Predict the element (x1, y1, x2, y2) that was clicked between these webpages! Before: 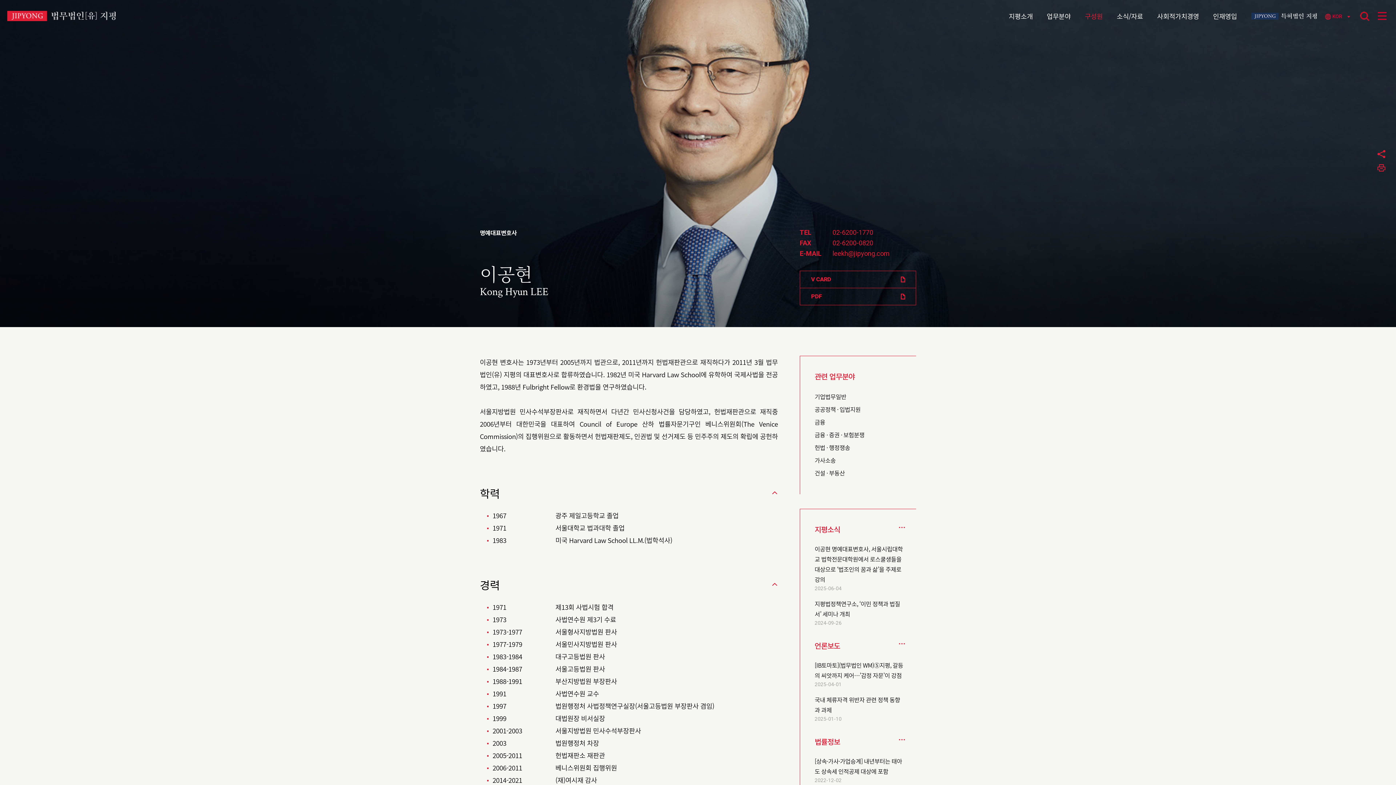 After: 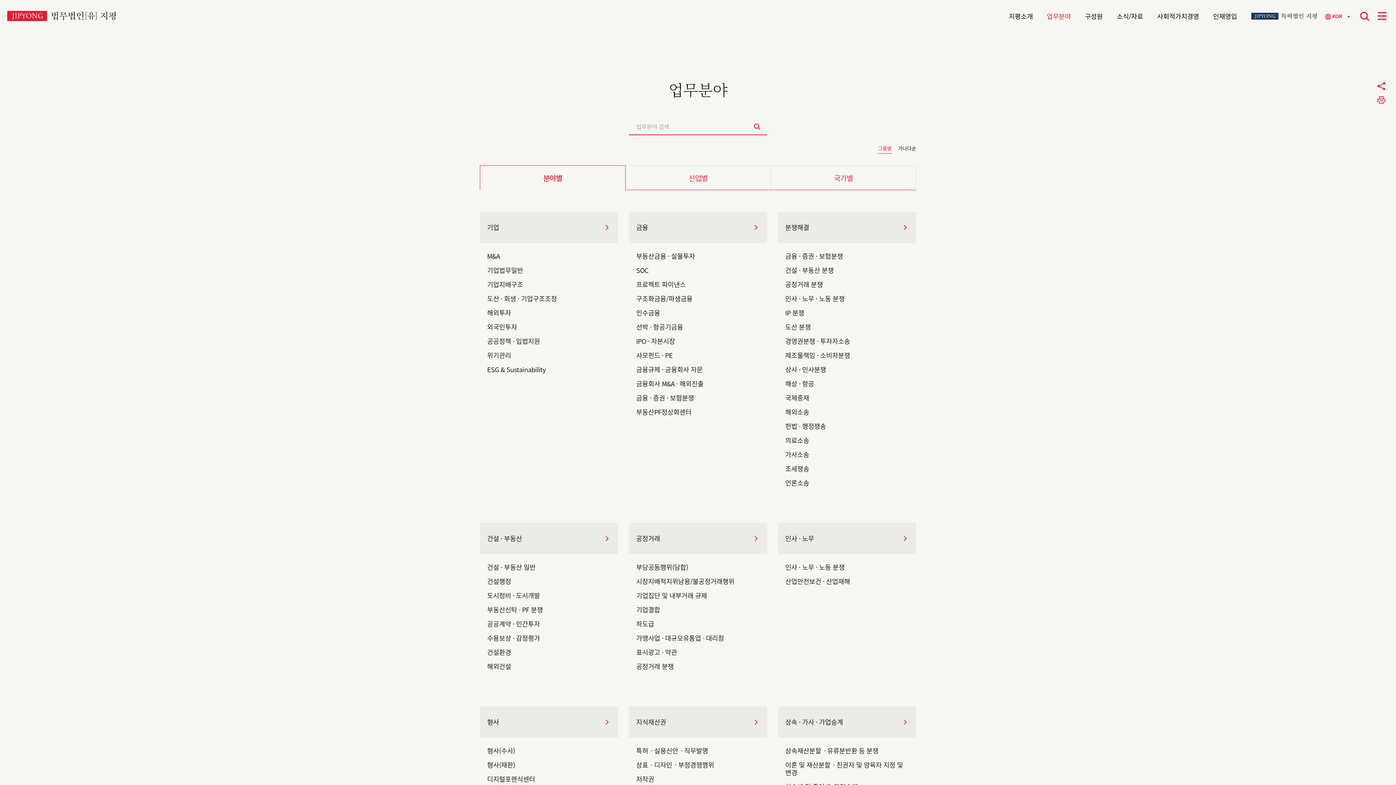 Action: label: 업무분야 bbox: (1047, 10, 1071, 19)